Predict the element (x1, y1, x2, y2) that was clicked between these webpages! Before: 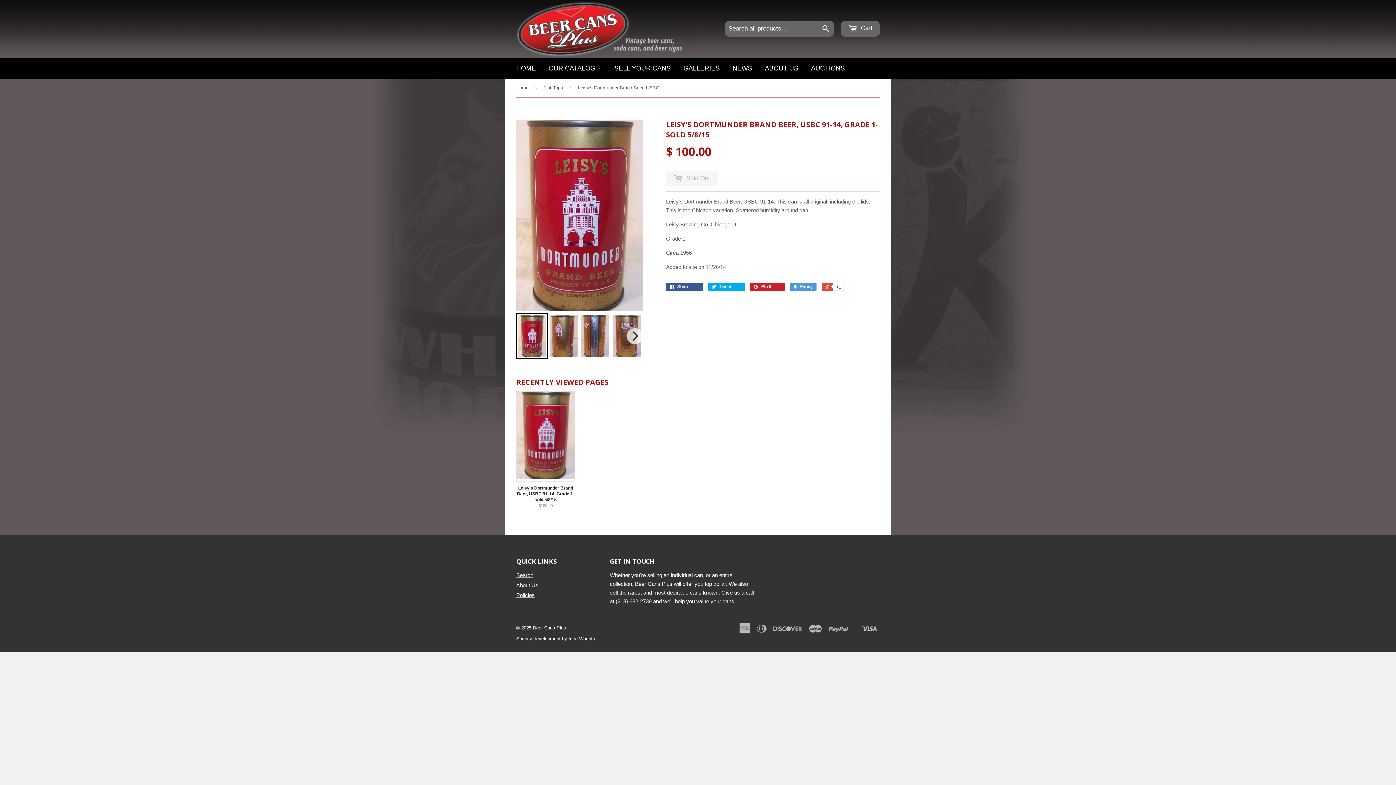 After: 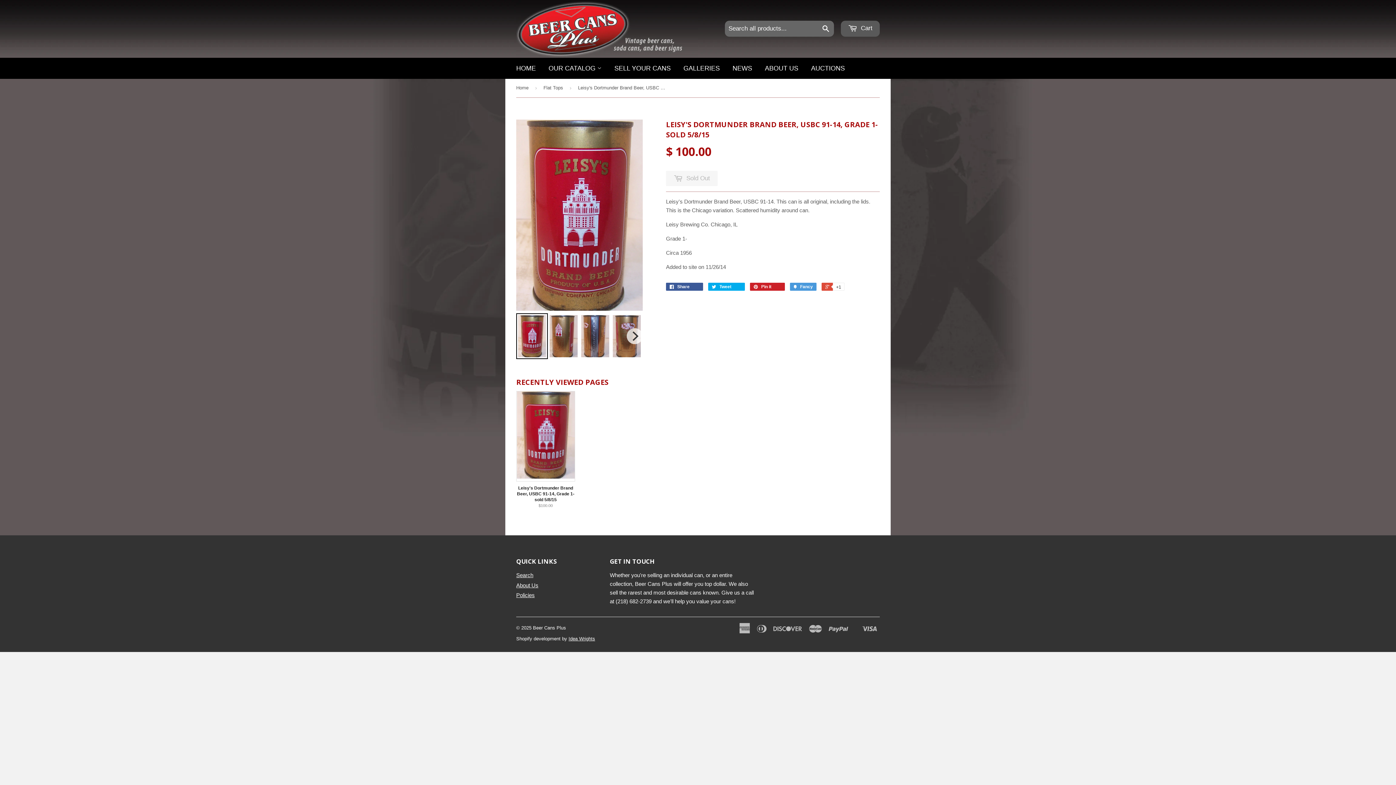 Action: bbox: (841, 20, 880, 36) label:  Cart